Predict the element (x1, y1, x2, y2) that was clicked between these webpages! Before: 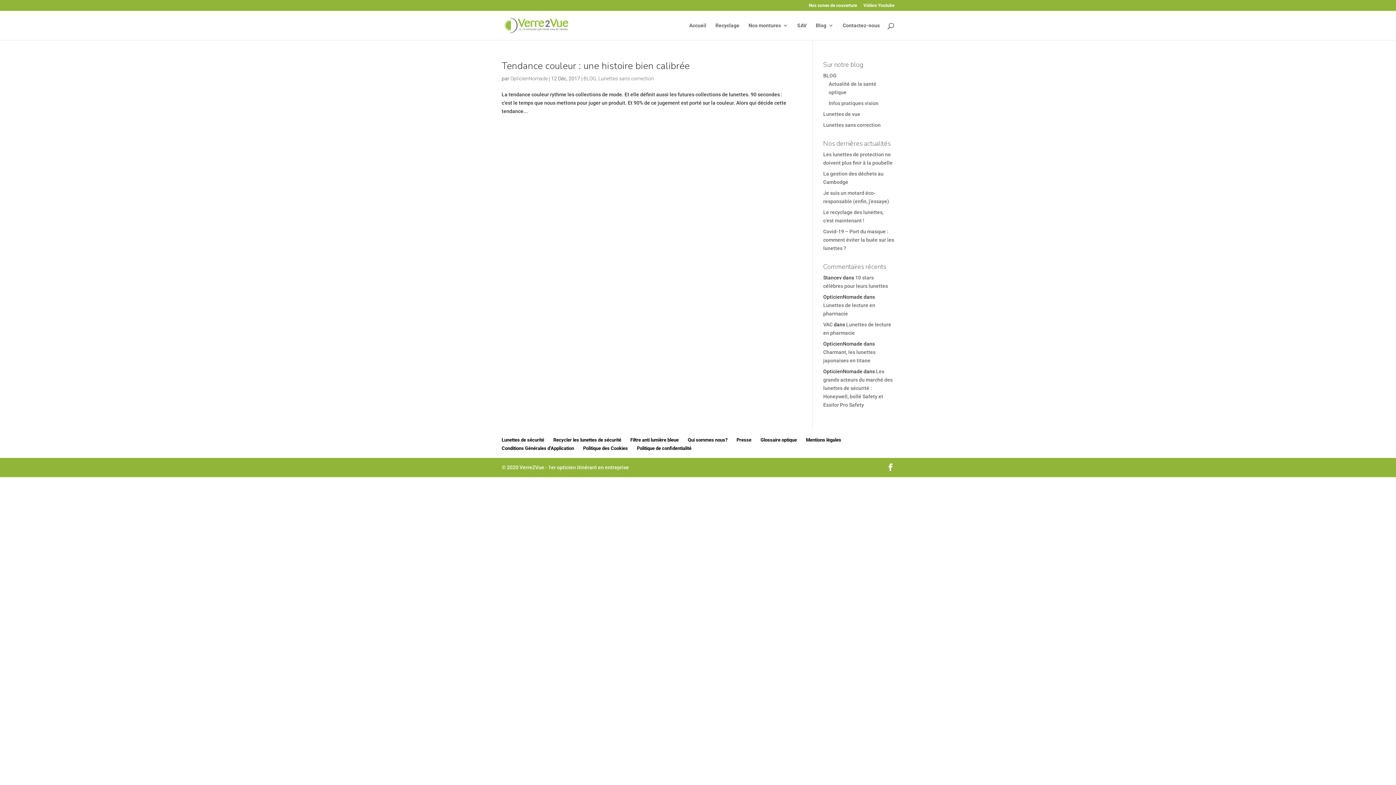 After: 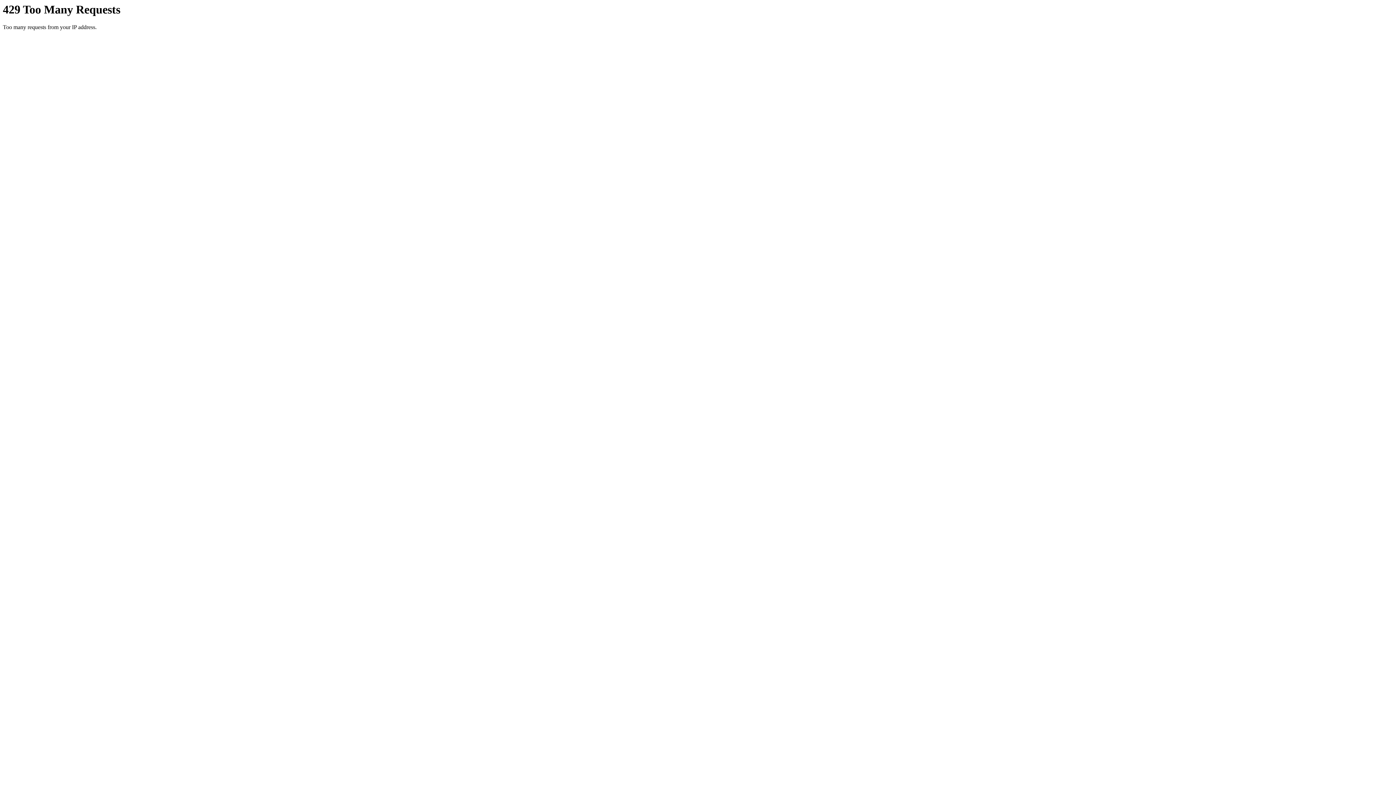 Action: bbox: (510, 75, 548, 81) label: OpticienNomade